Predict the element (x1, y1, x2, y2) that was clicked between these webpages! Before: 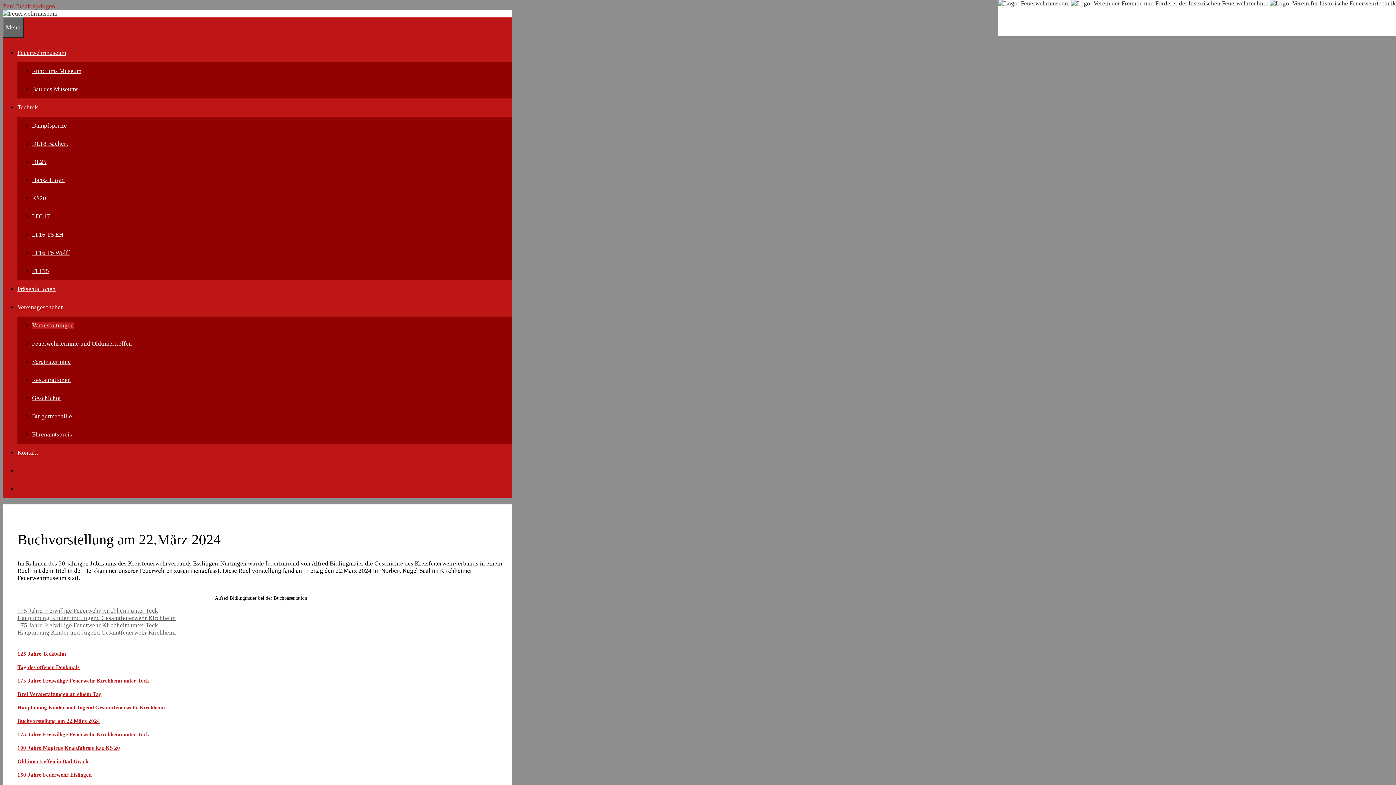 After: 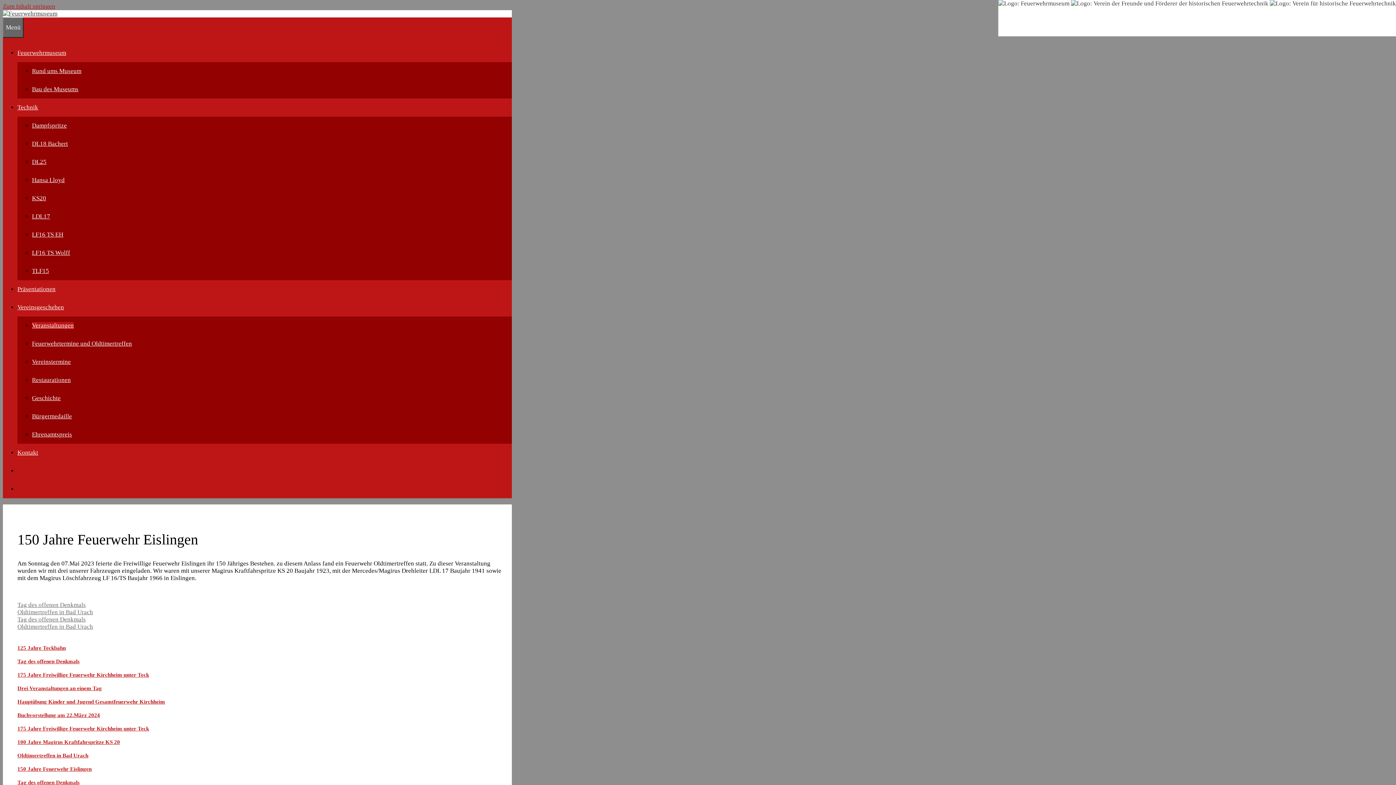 Action: label: 150 Jahre Feuerwehr Eislingen bbox: (17, 772, 91, 778)